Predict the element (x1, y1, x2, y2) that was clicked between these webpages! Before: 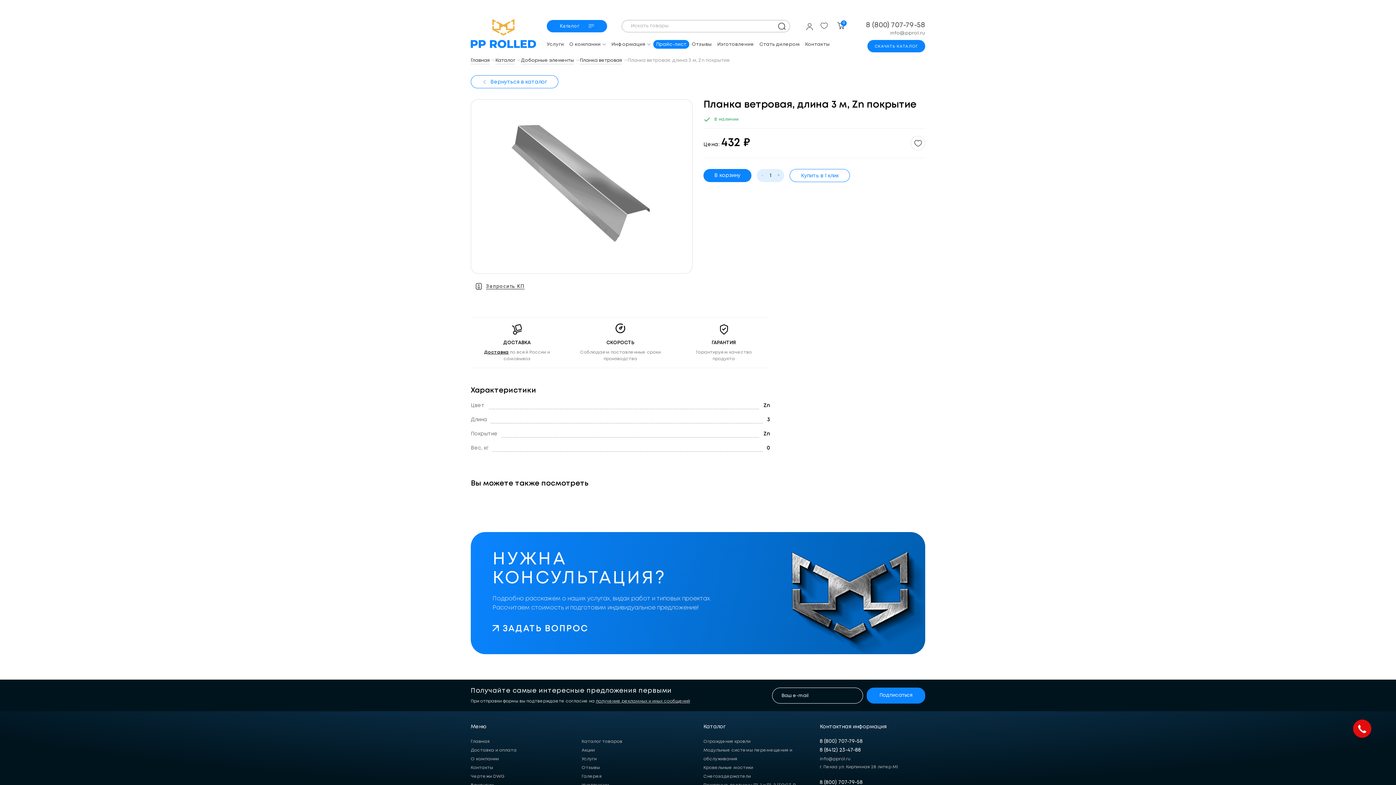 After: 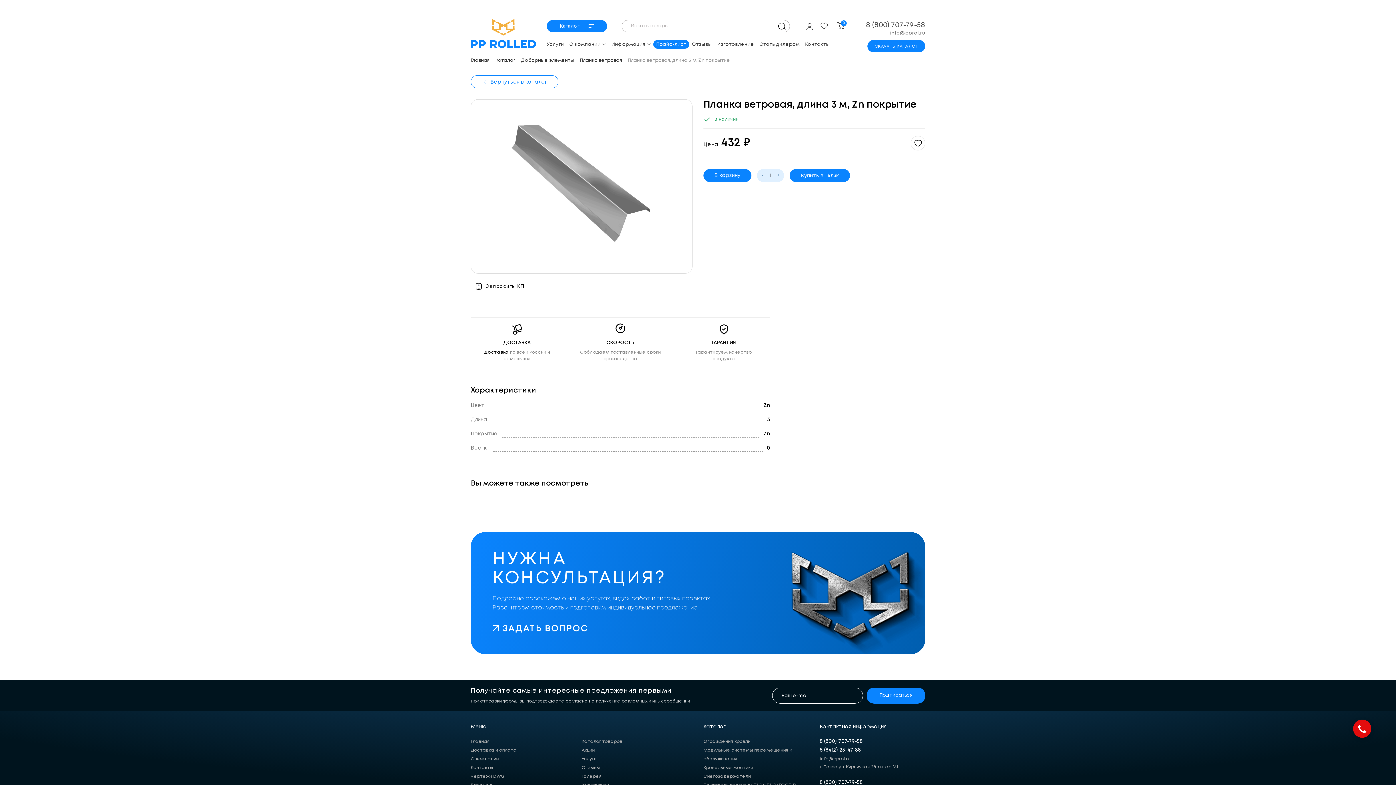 Action: label: Купить в 1 клик bbox: (789, 169, 850, 182)